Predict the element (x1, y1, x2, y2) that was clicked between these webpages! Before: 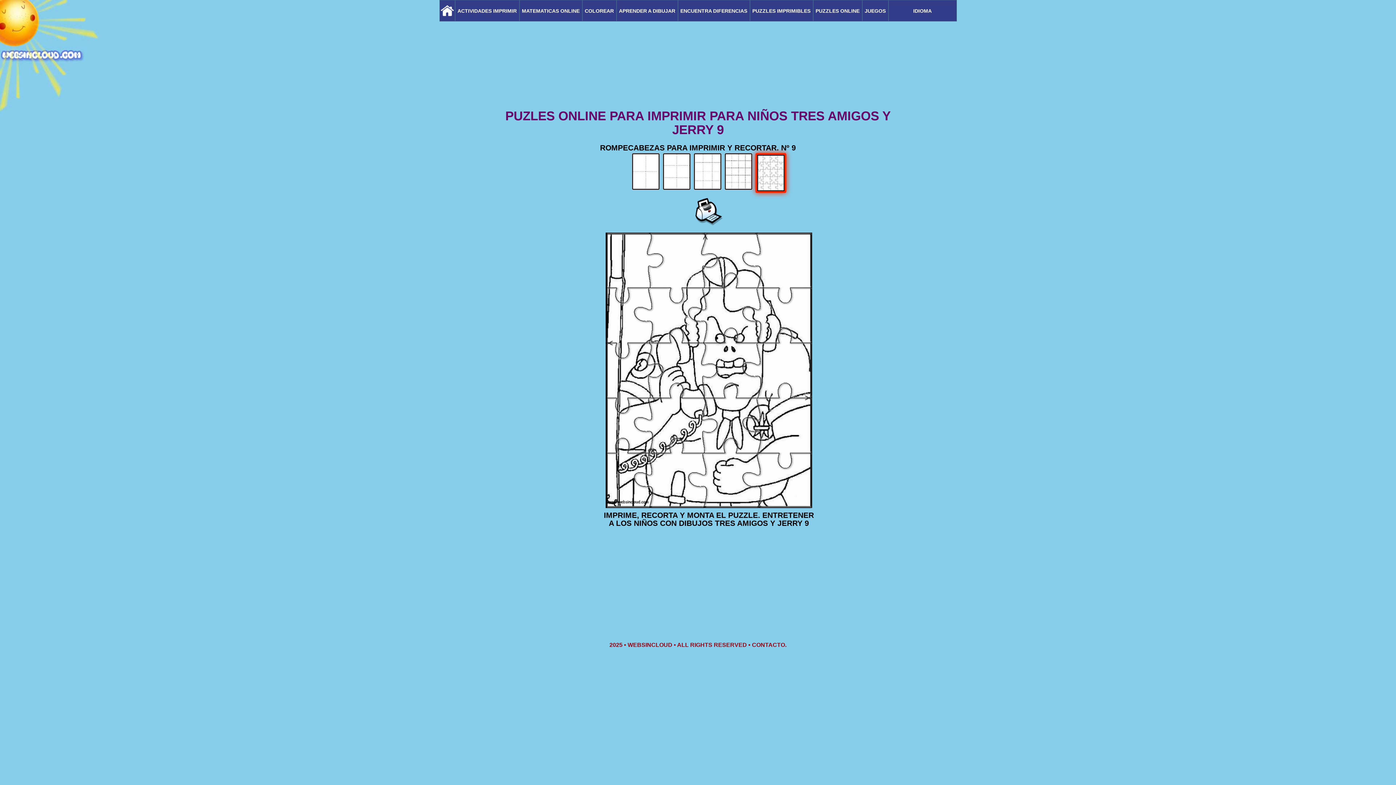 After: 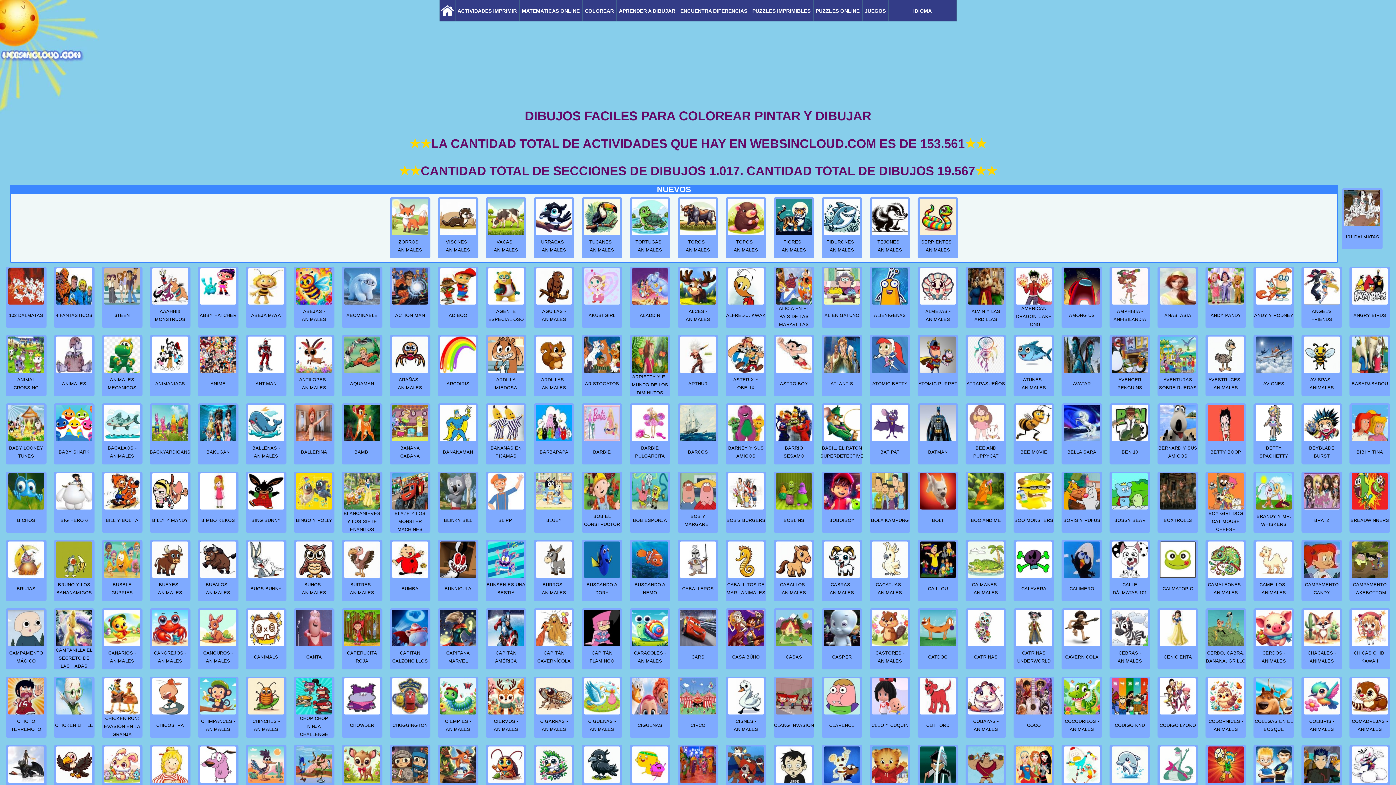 Action: bbox: (583, 0, 615, 20) label: COLOREAR